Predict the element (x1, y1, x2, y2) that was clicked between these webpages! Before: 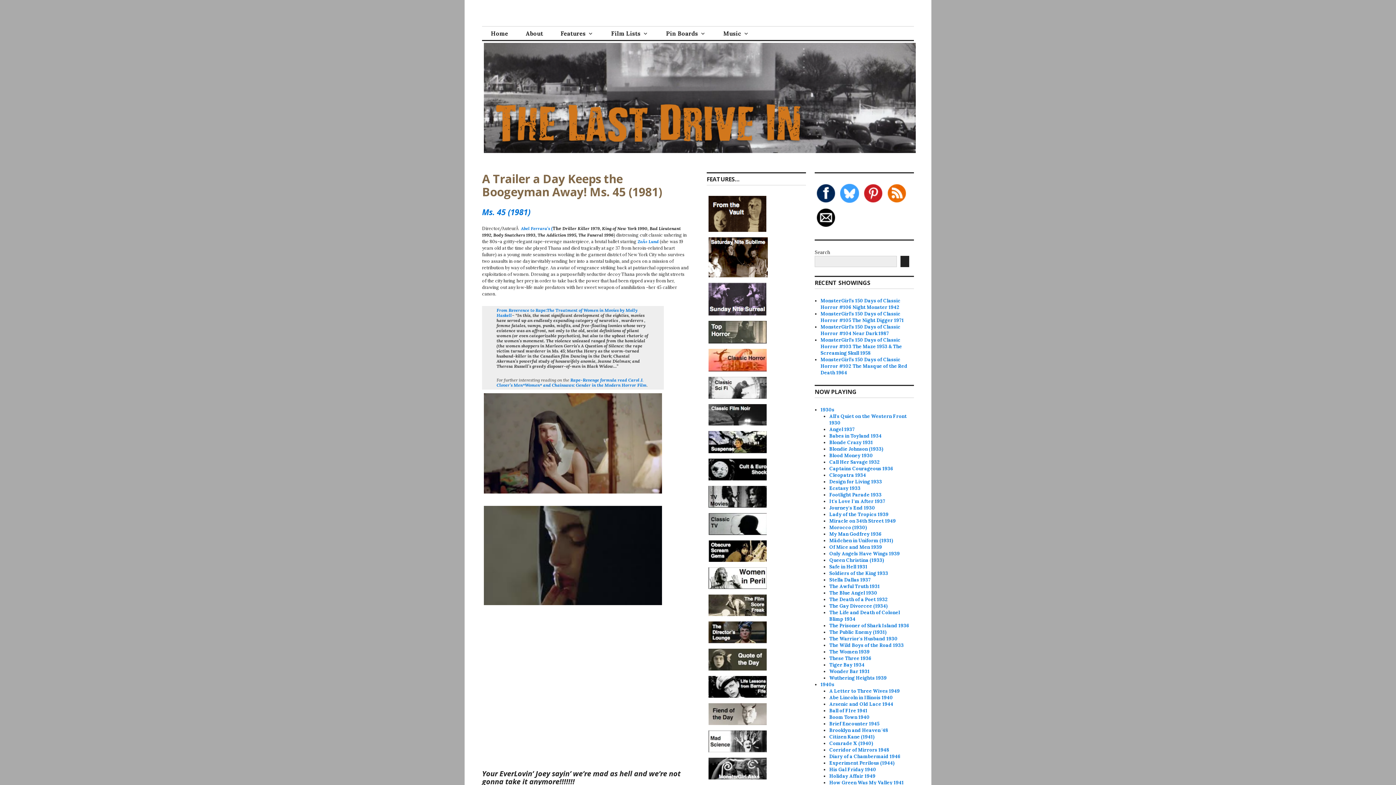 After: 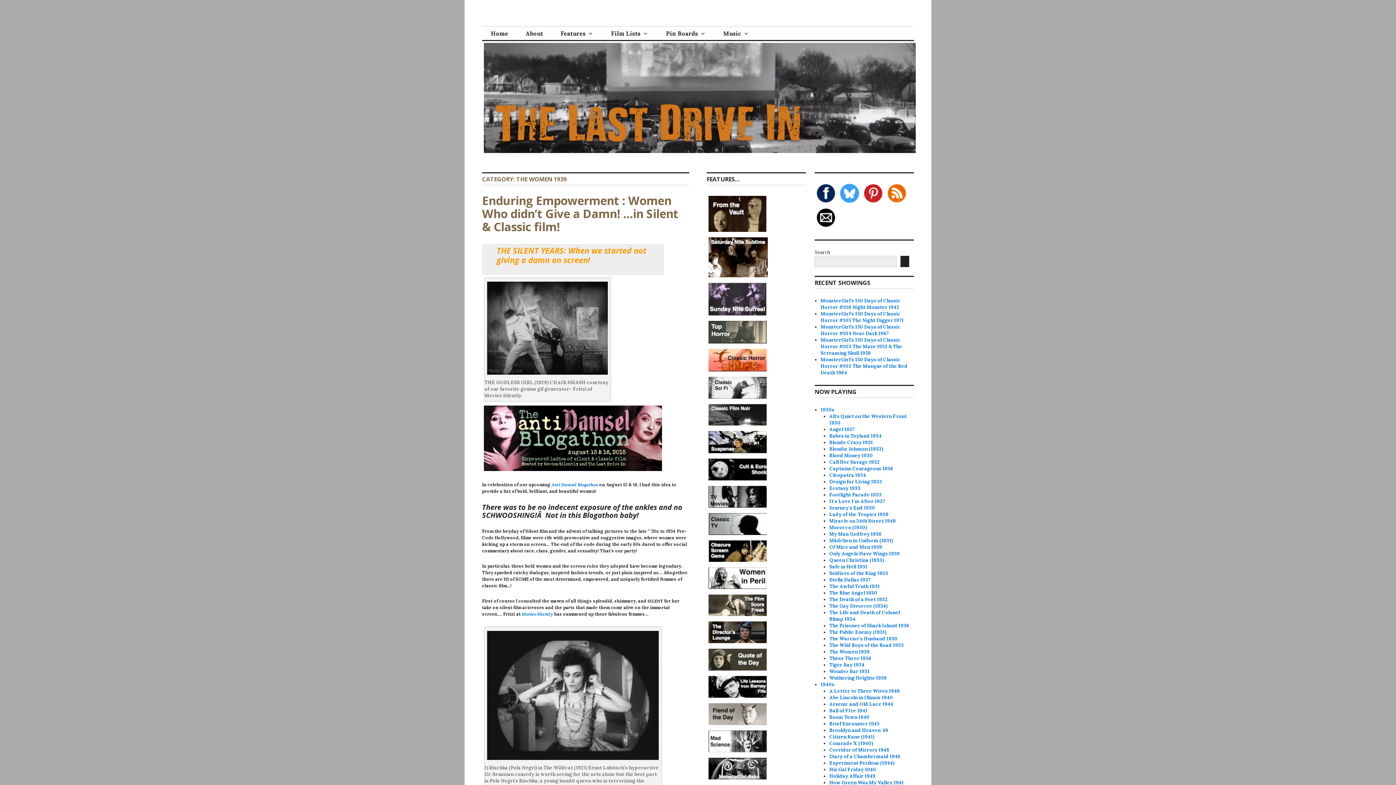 Action: bbox: (829, 649, 869, 655) label: The Women 1939